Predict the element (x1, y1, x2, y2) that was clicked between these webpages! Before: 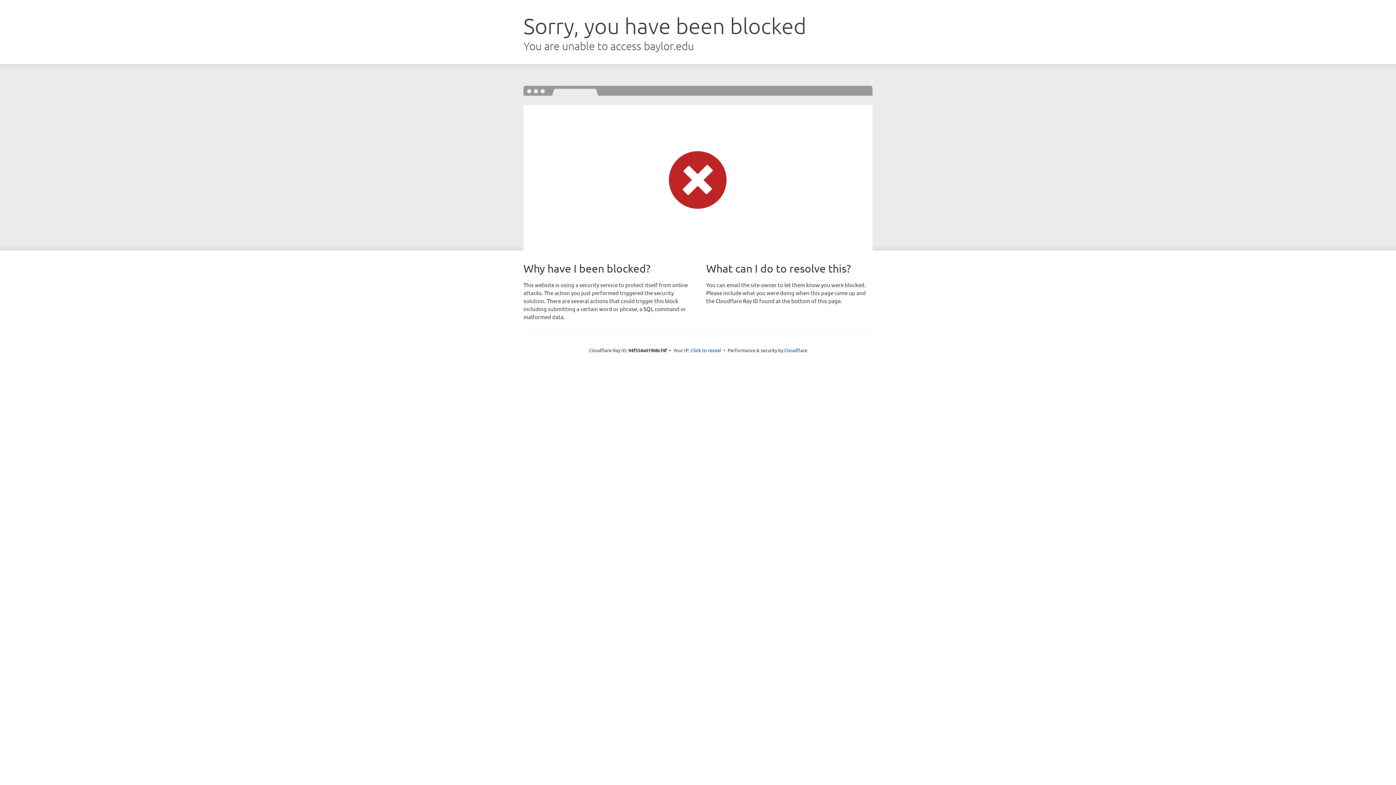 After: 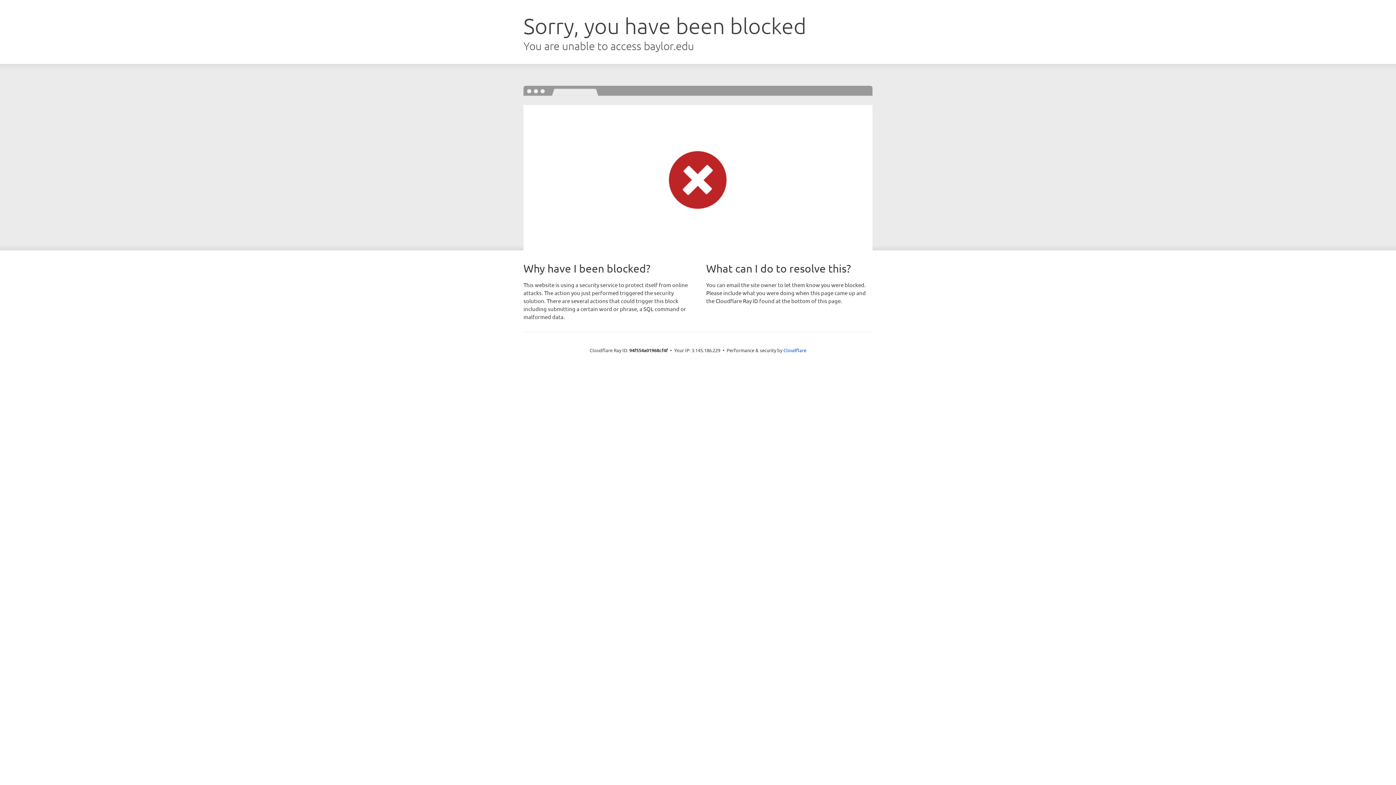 Action: bbox: (690, 346, 721, 353) label: Click to reveal